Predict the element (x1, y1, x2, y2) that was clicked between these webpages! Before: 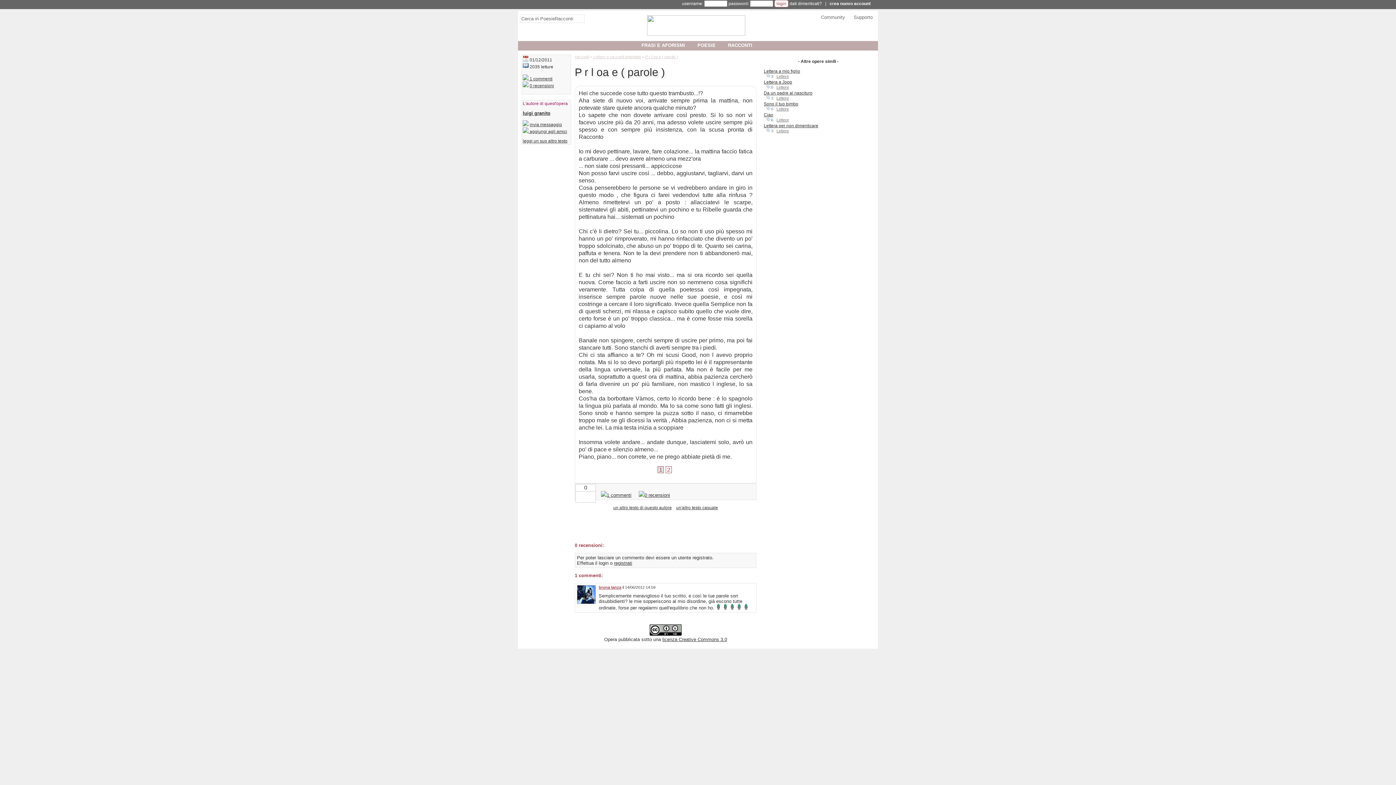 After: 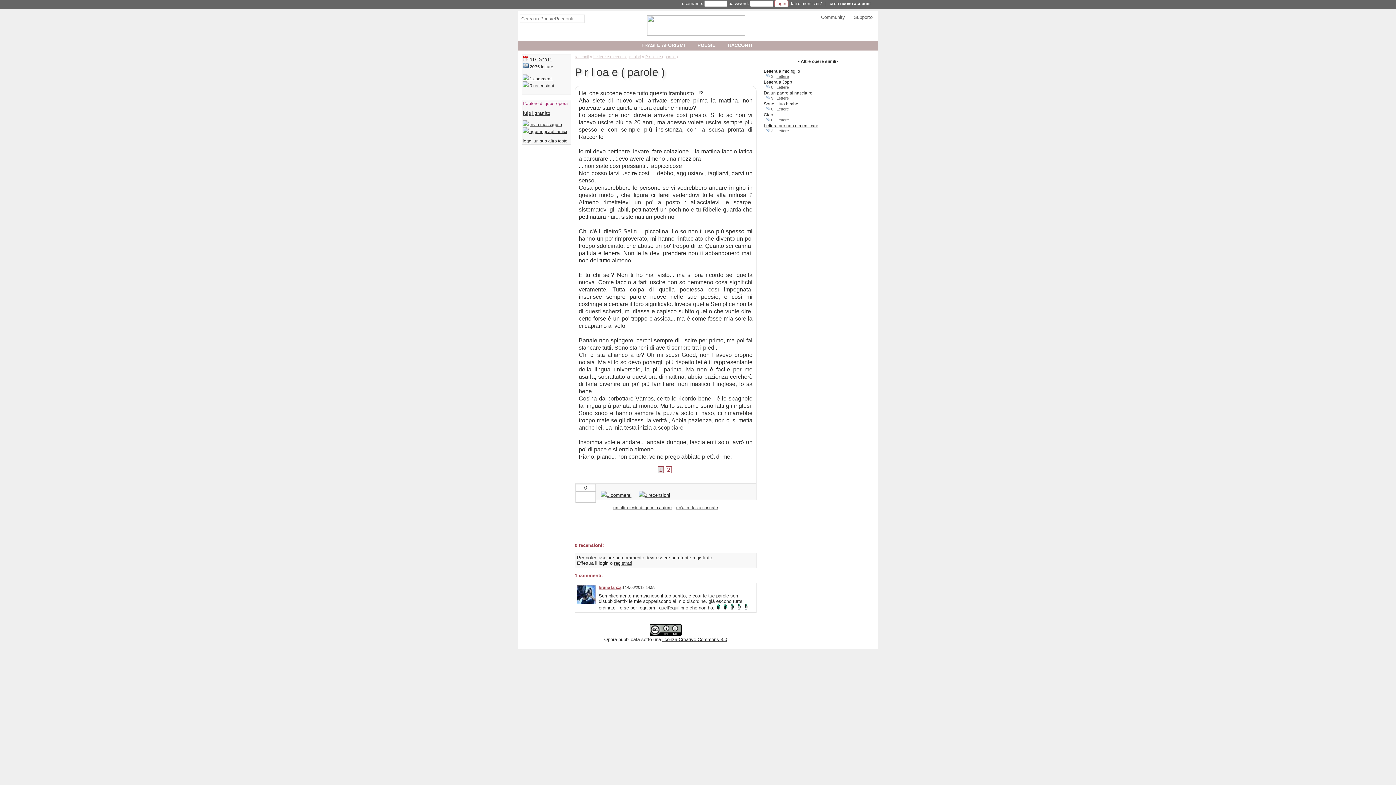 Action: bbox: (606, 492, 631, 498) label: 1 commenti